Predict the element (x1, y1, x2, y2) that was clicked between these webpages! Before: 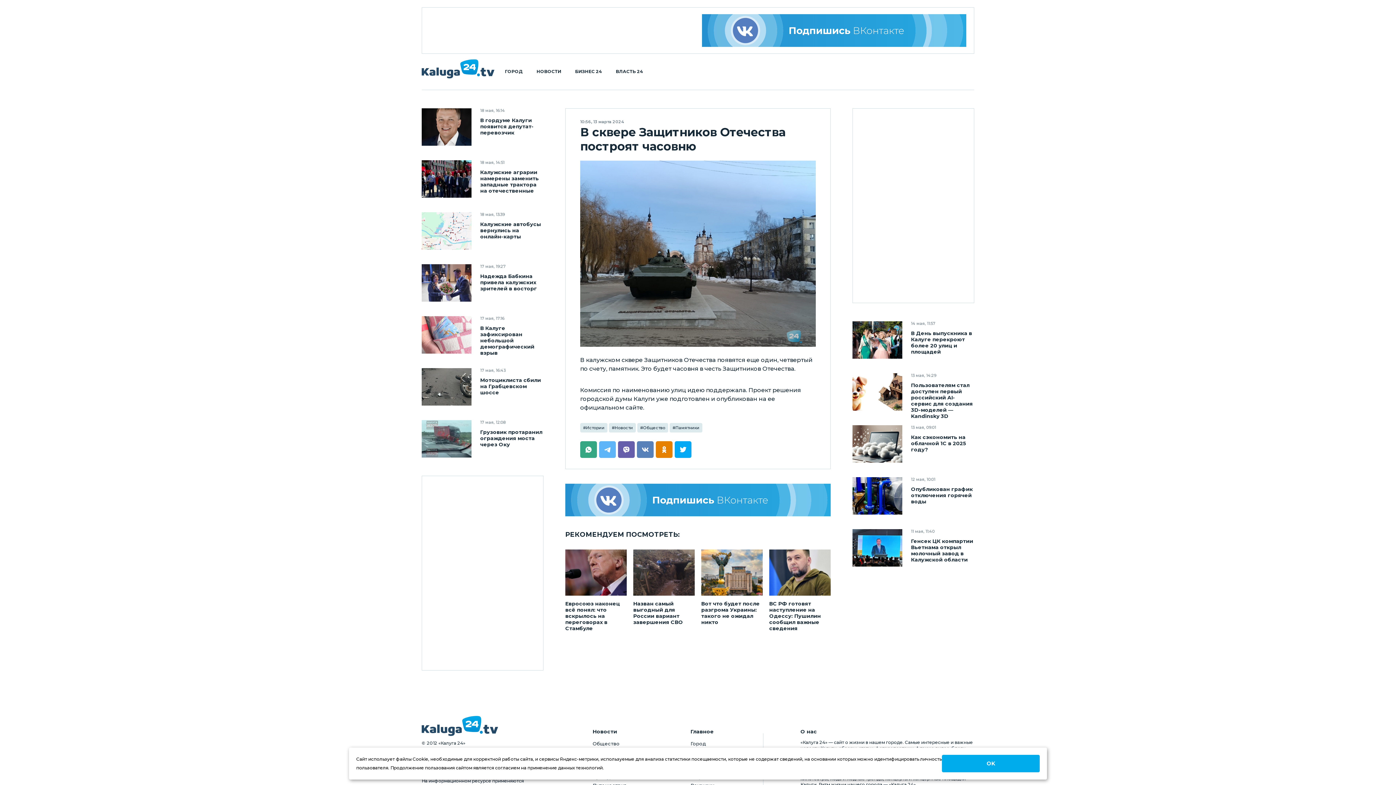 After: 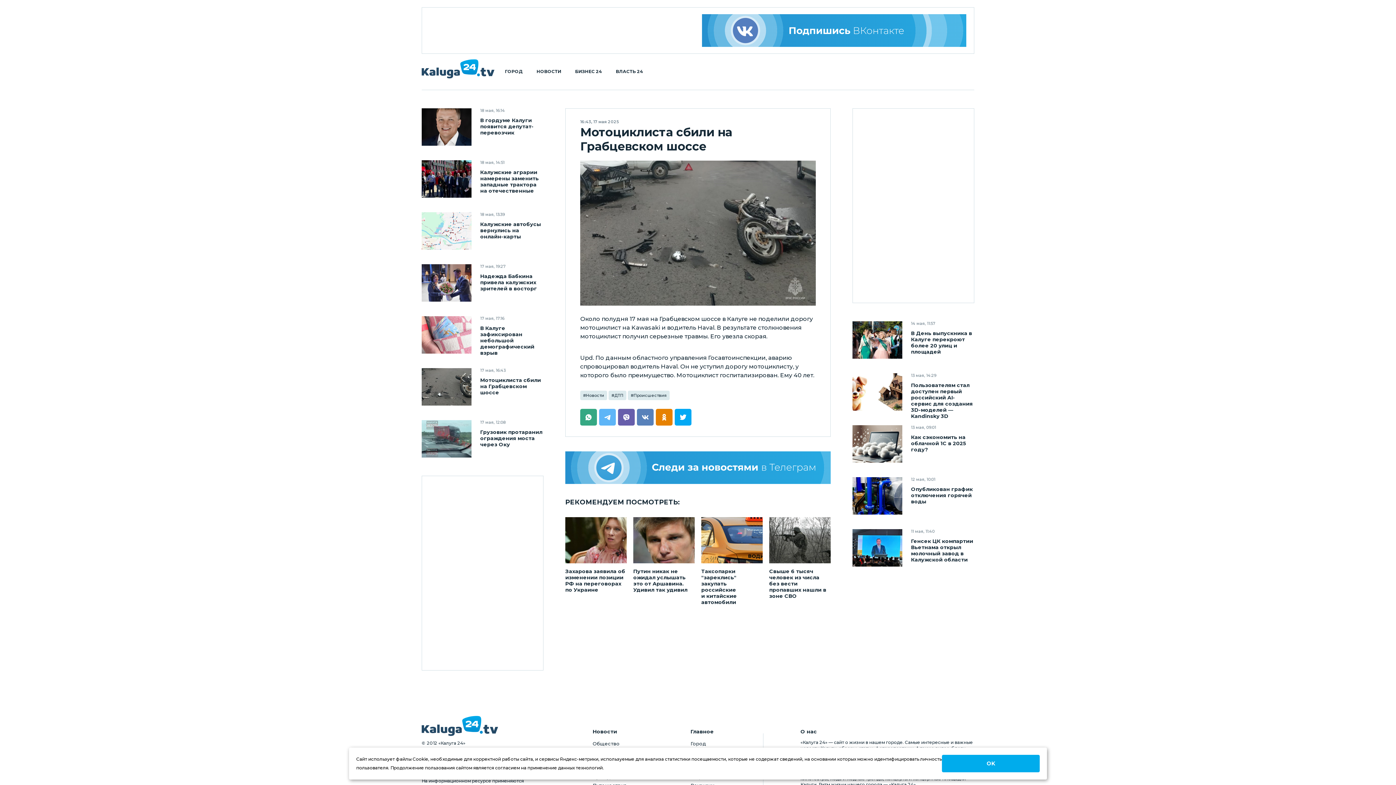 Action: bbox: (421, 368, 471, 405)